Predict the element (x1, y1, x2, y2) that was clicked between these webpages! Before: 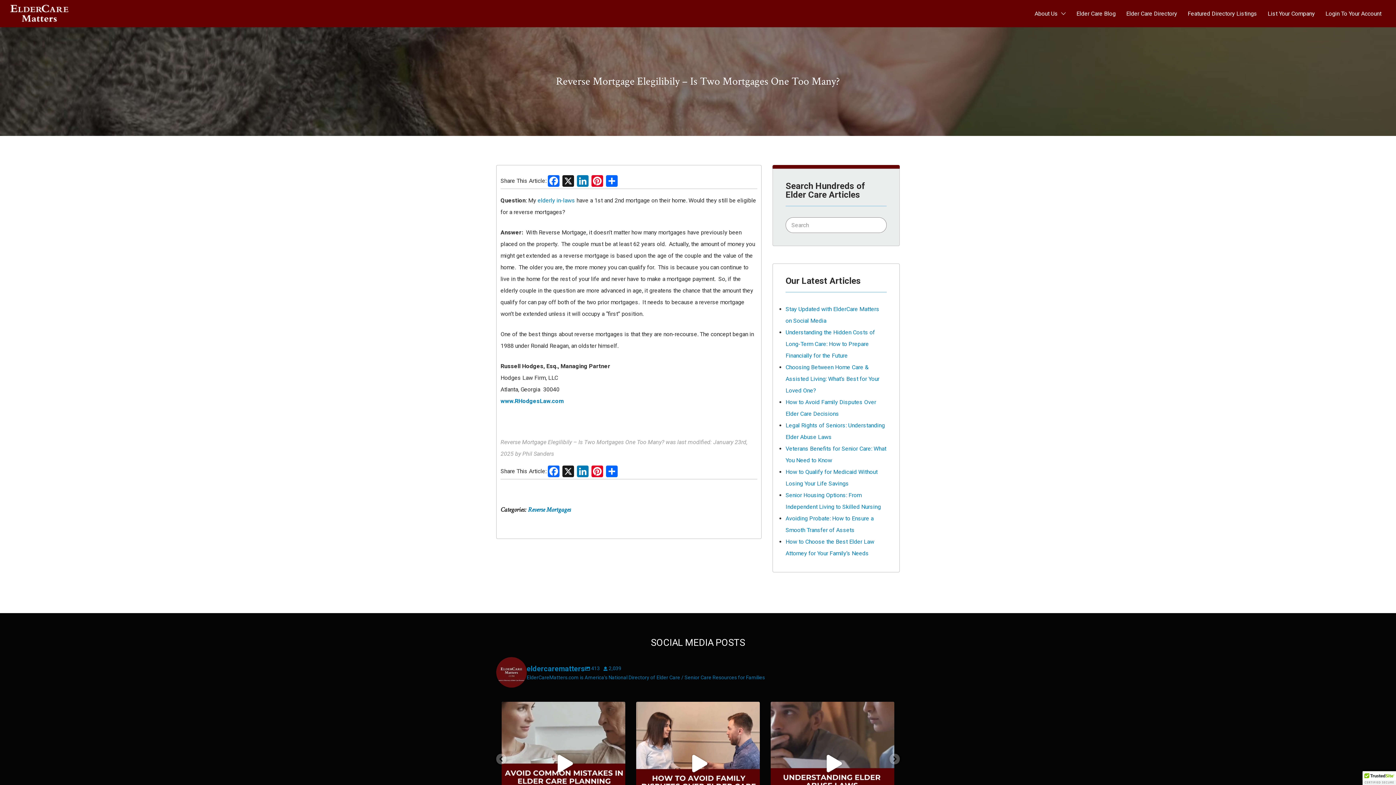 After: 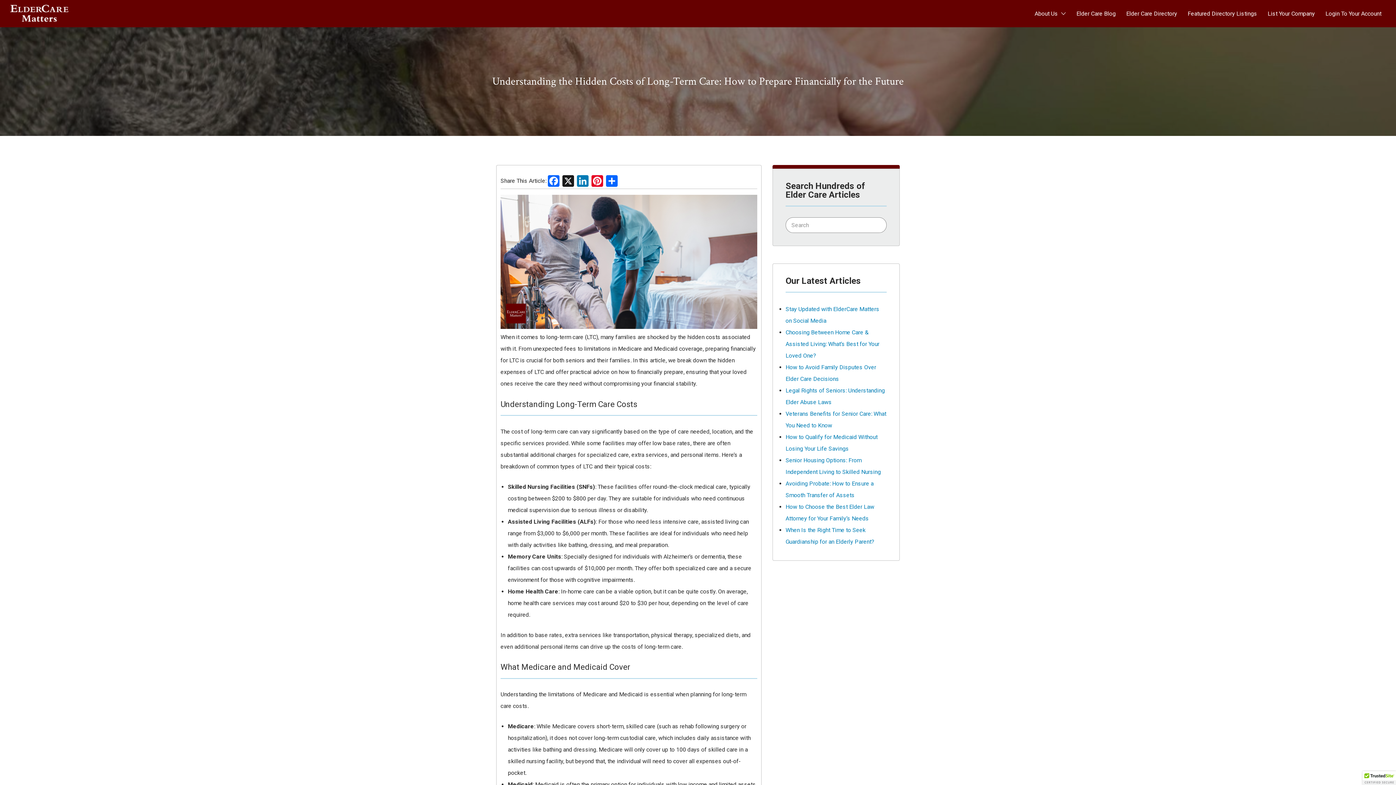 Action: bbox: (785, 329, 875, 359) label: Understanding the Hidden Costs of Long-Term Care: How to Prepare Financially for the Future